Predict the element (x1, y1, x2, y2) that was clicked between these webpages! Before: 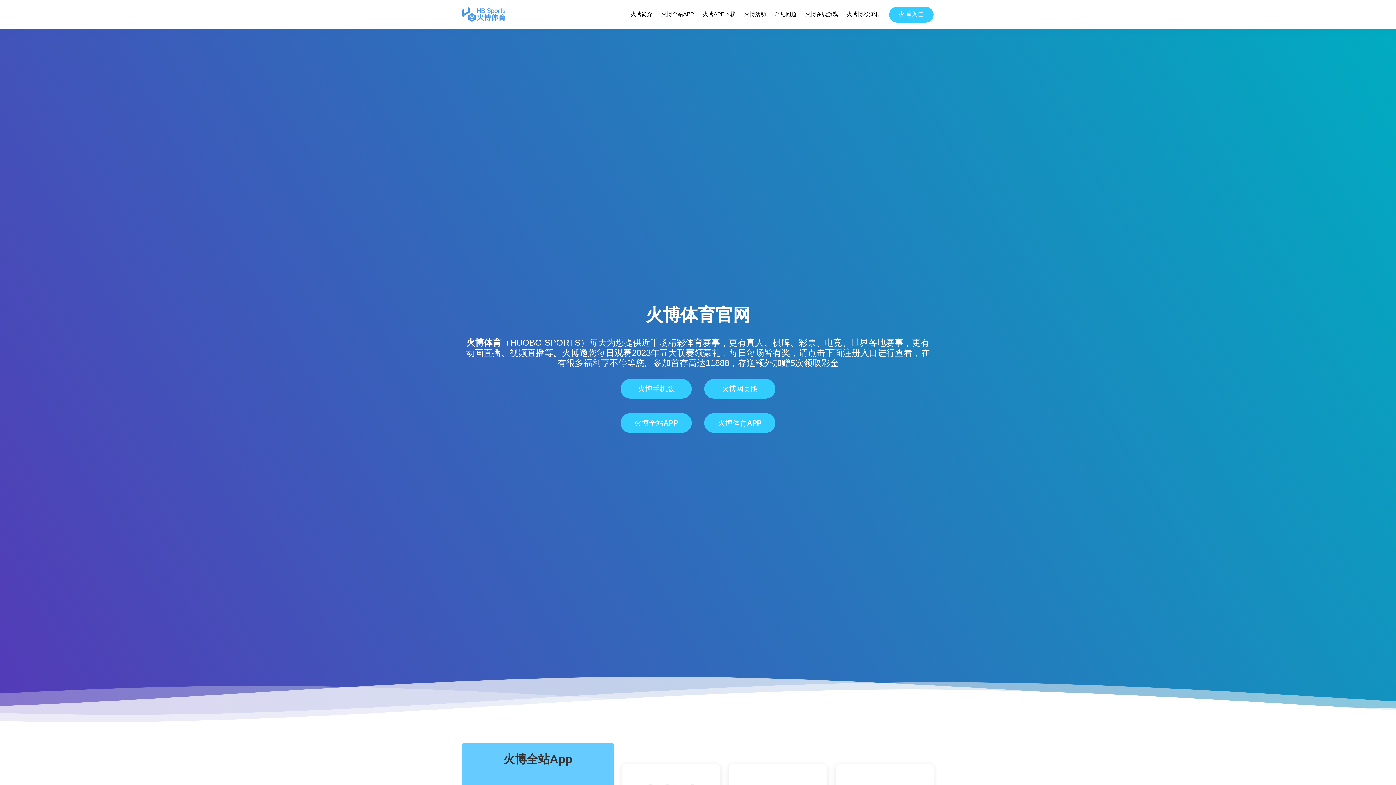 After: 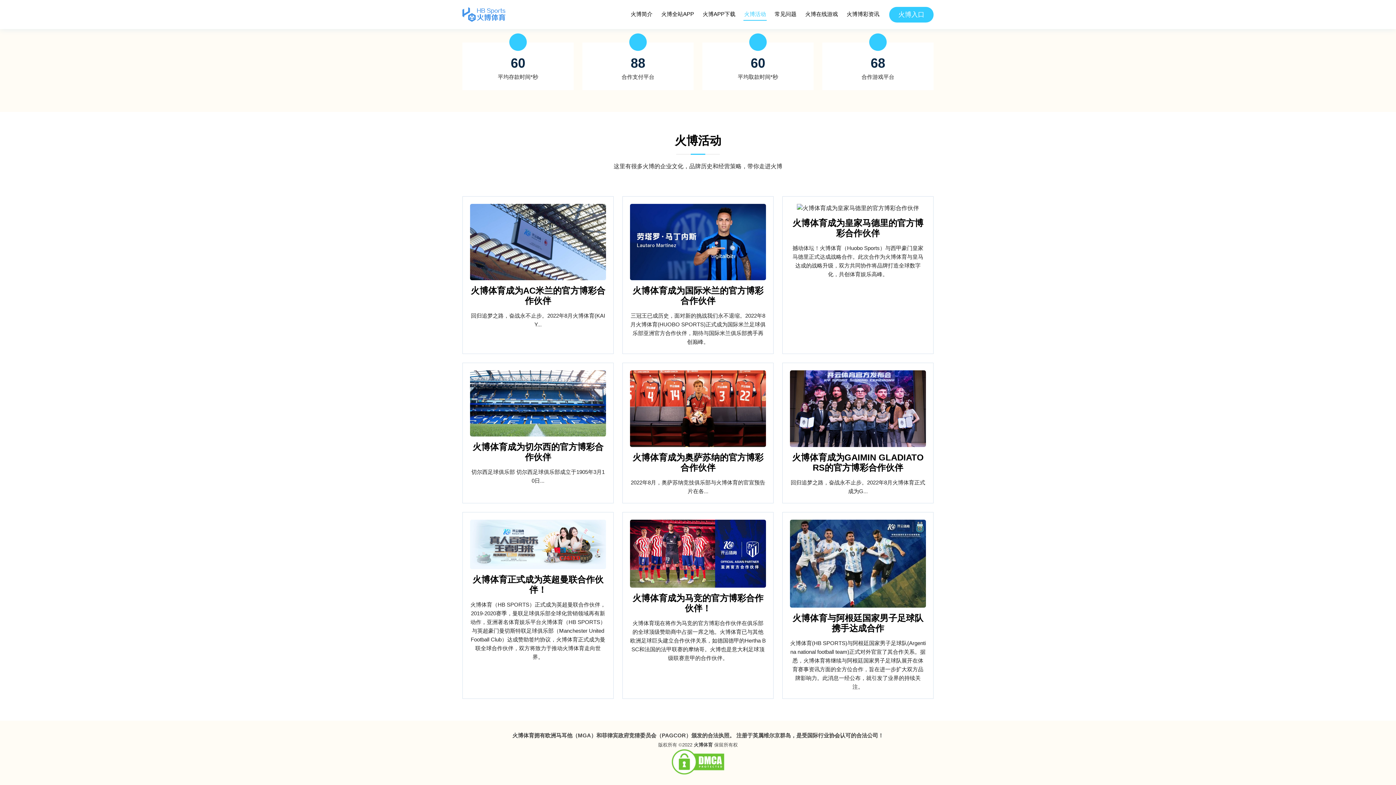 Action: bbox: (743, 8, 766, 20) label: 火博活动